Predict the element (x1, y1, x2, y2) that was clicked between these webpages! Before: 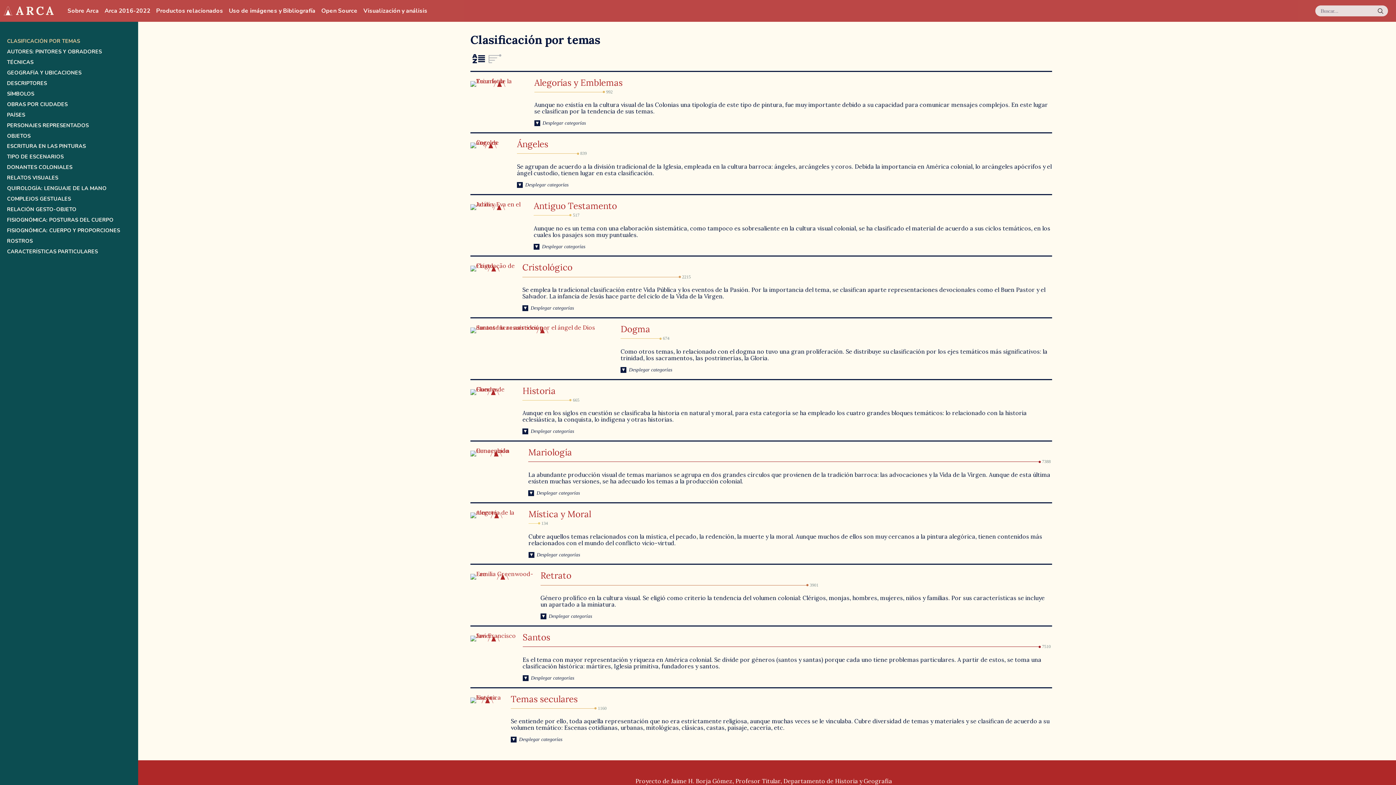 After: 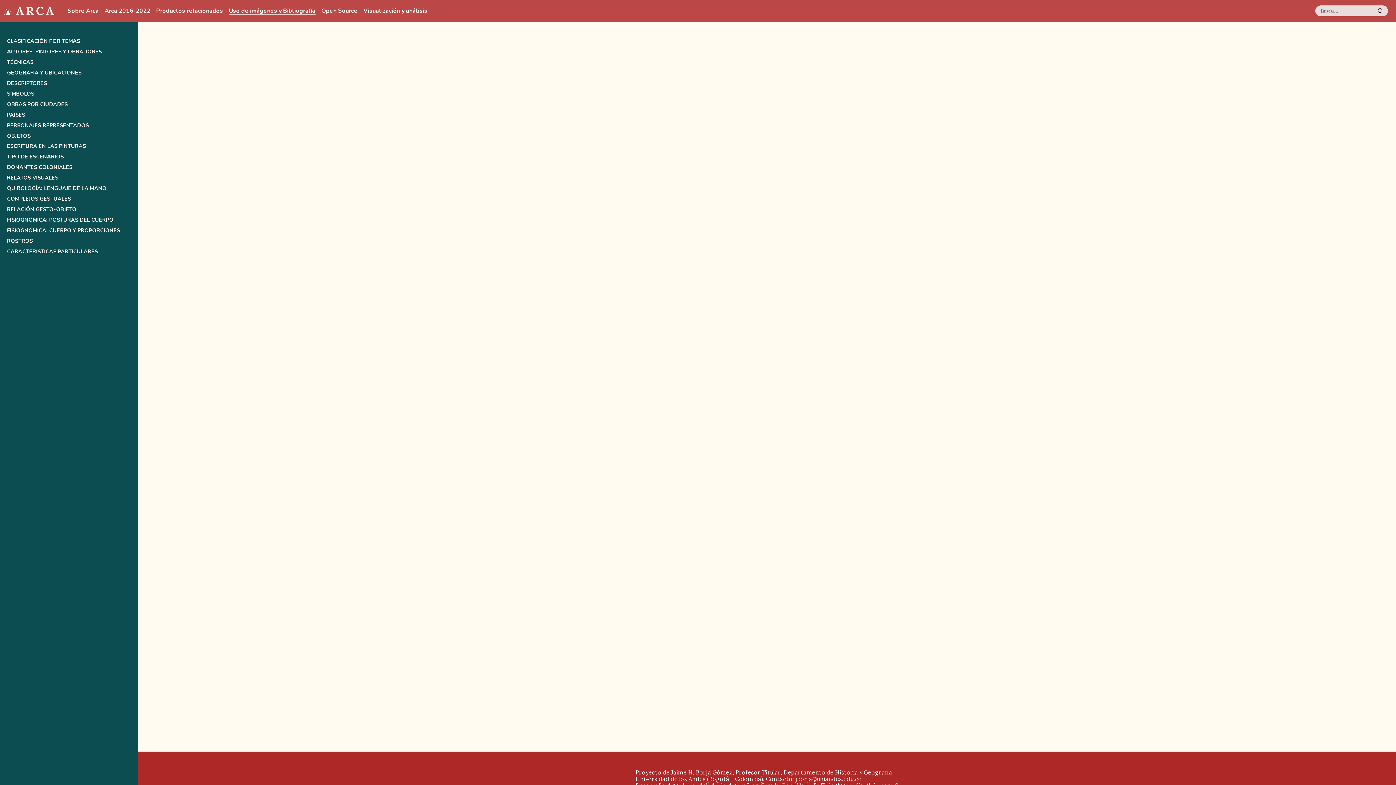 Action: label: Uso de imágenes y Bibliografía bbox: (229, 7, 315, 14)